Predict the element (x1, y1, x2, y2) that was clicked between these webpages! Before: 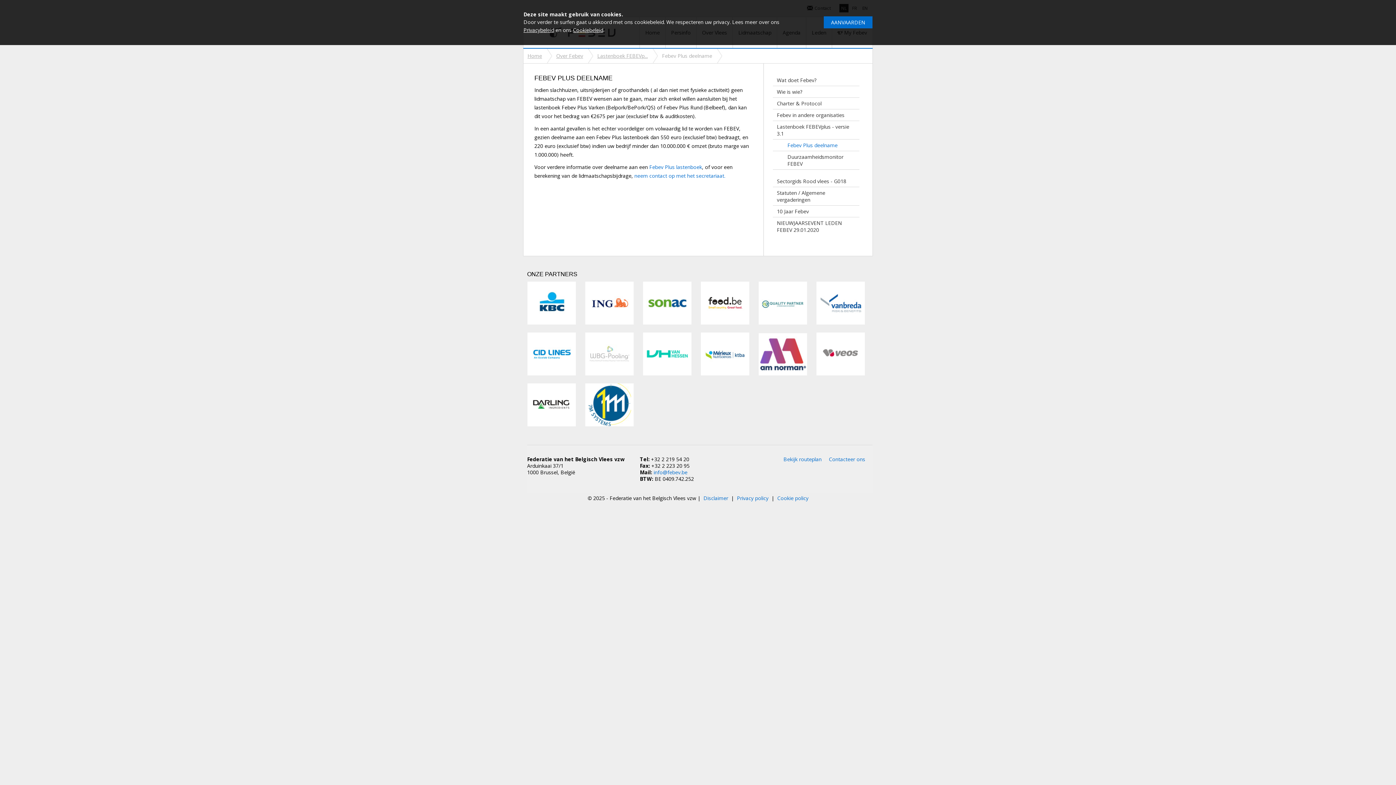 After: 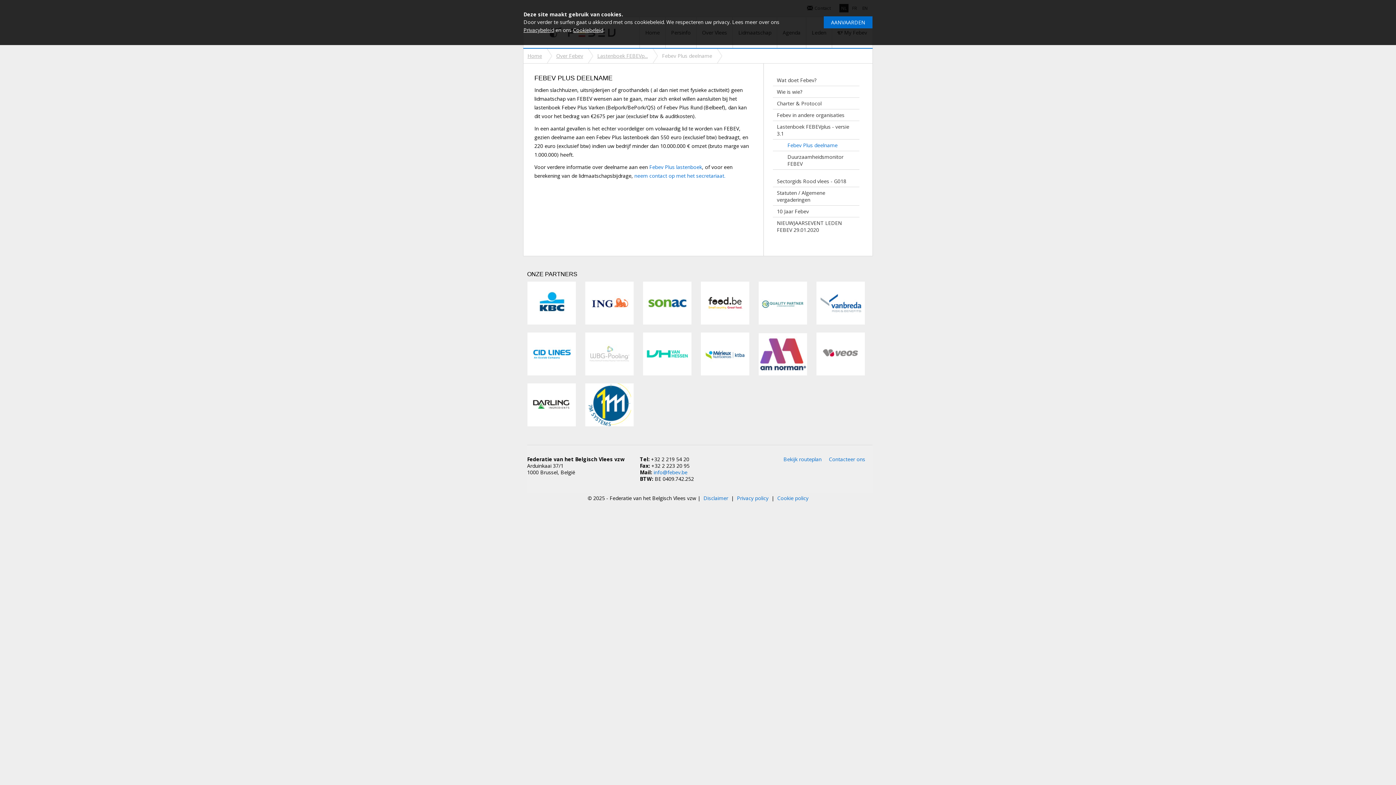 Action: label: Febev Plus deelname bbox: (773, 139, 859, 151)